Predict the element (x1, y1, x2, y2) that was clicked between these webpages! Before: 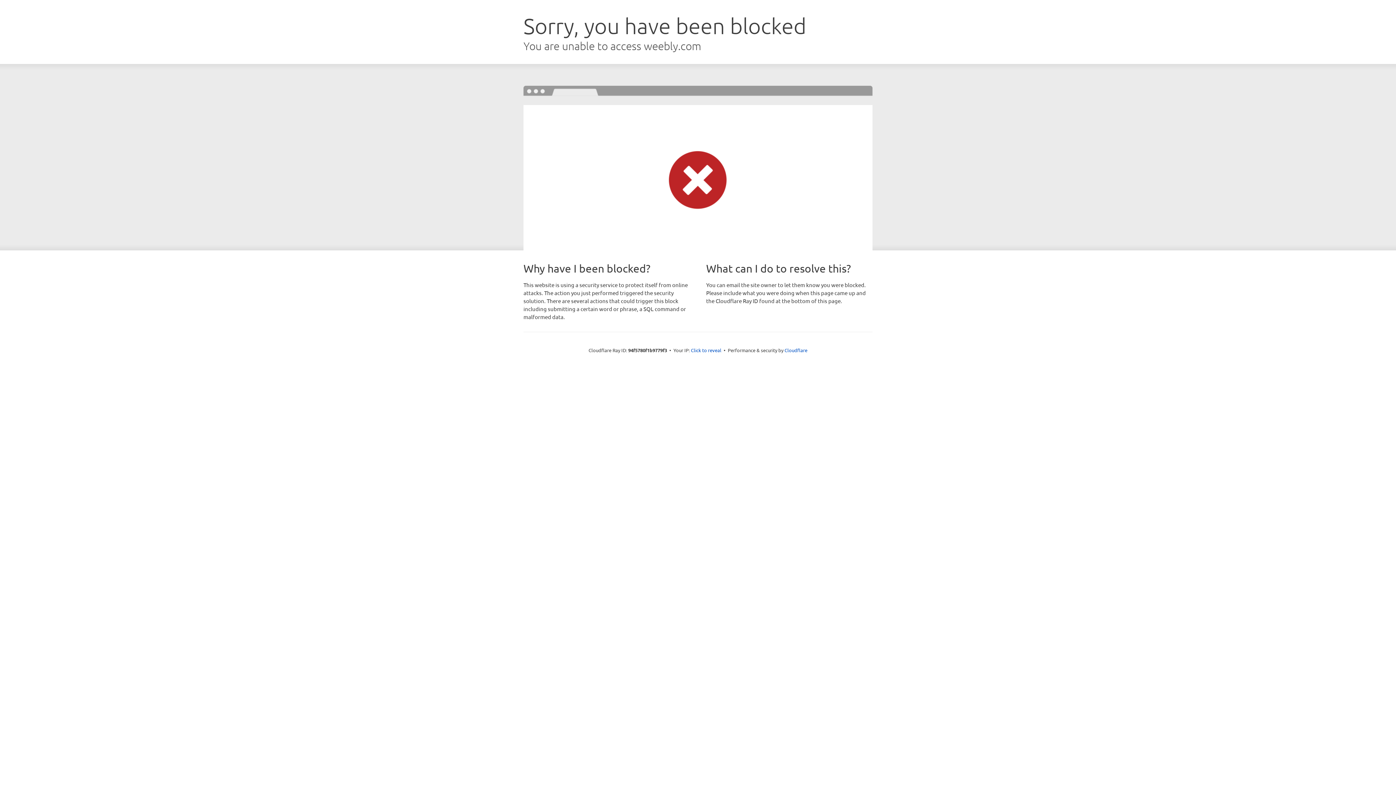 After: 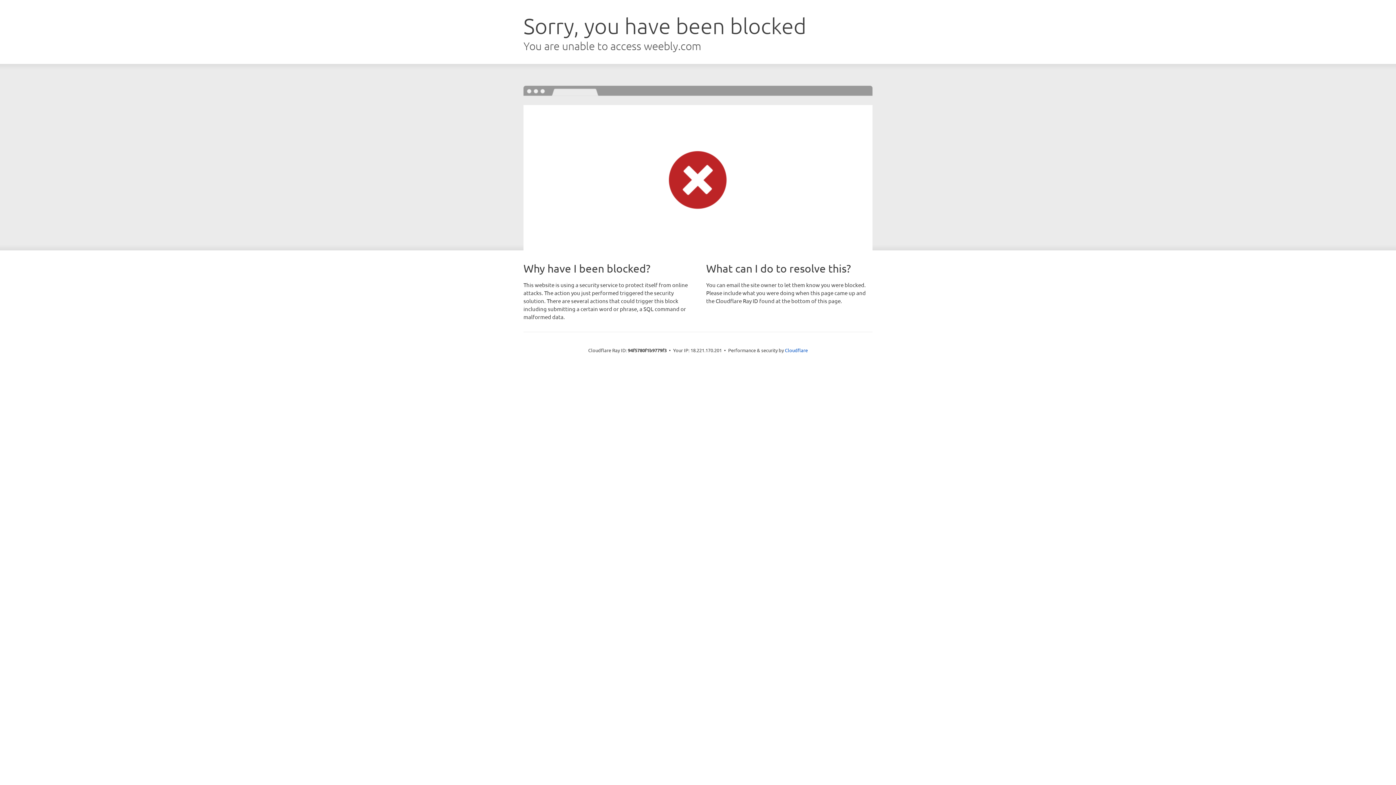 Action: label: Click to reveal bbox: (691, 346, 721, 353)